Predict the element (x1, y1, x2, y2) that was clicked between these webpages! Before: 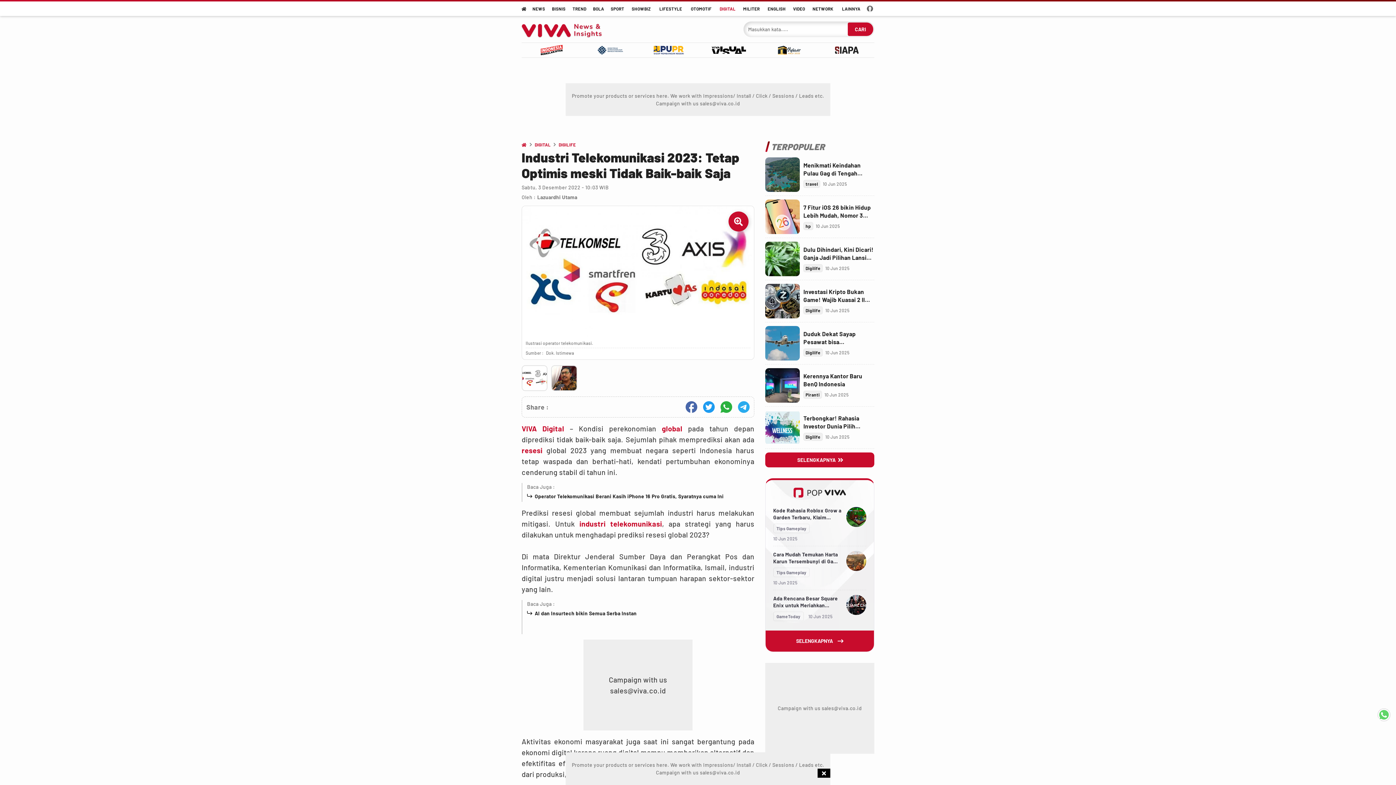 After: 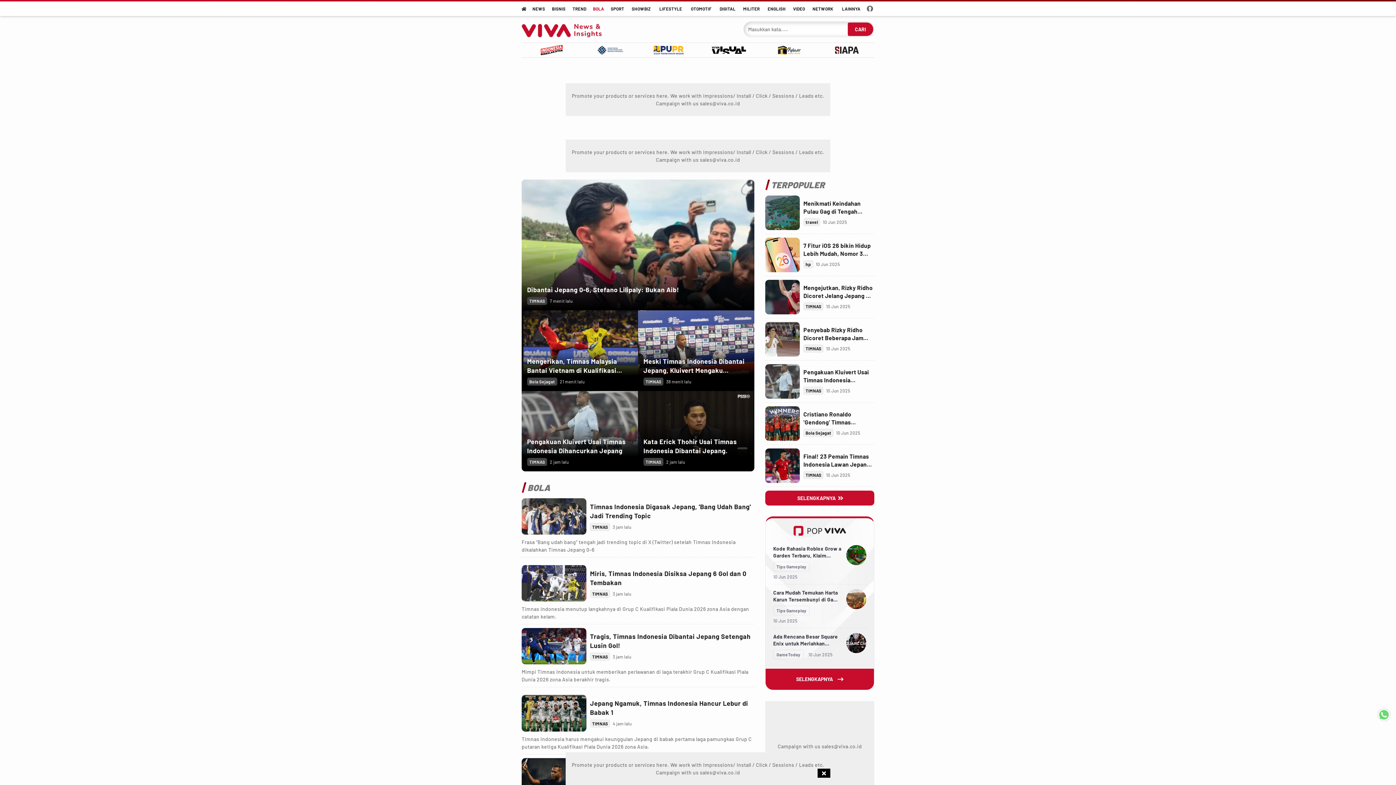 Action: label: bola bbox: (590, 1, 607, 16)